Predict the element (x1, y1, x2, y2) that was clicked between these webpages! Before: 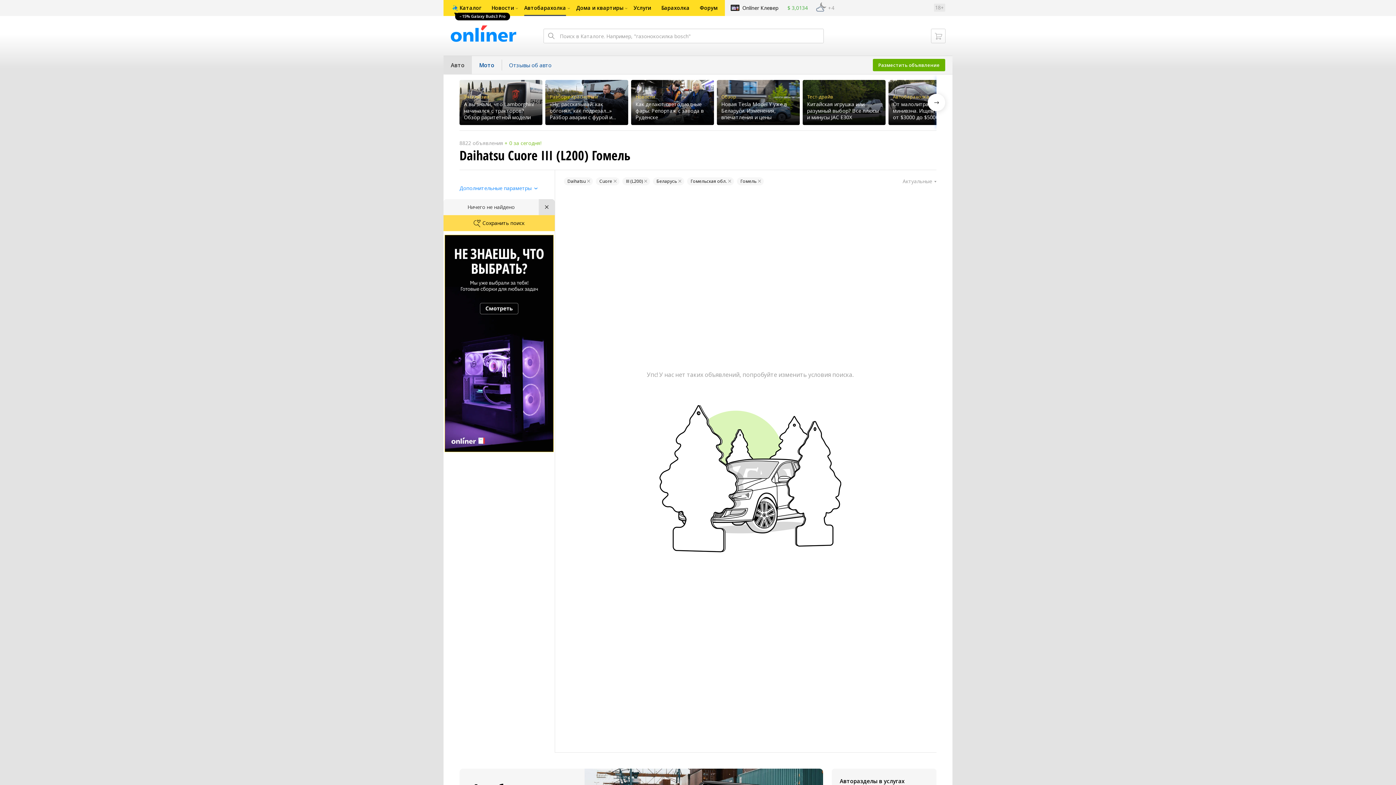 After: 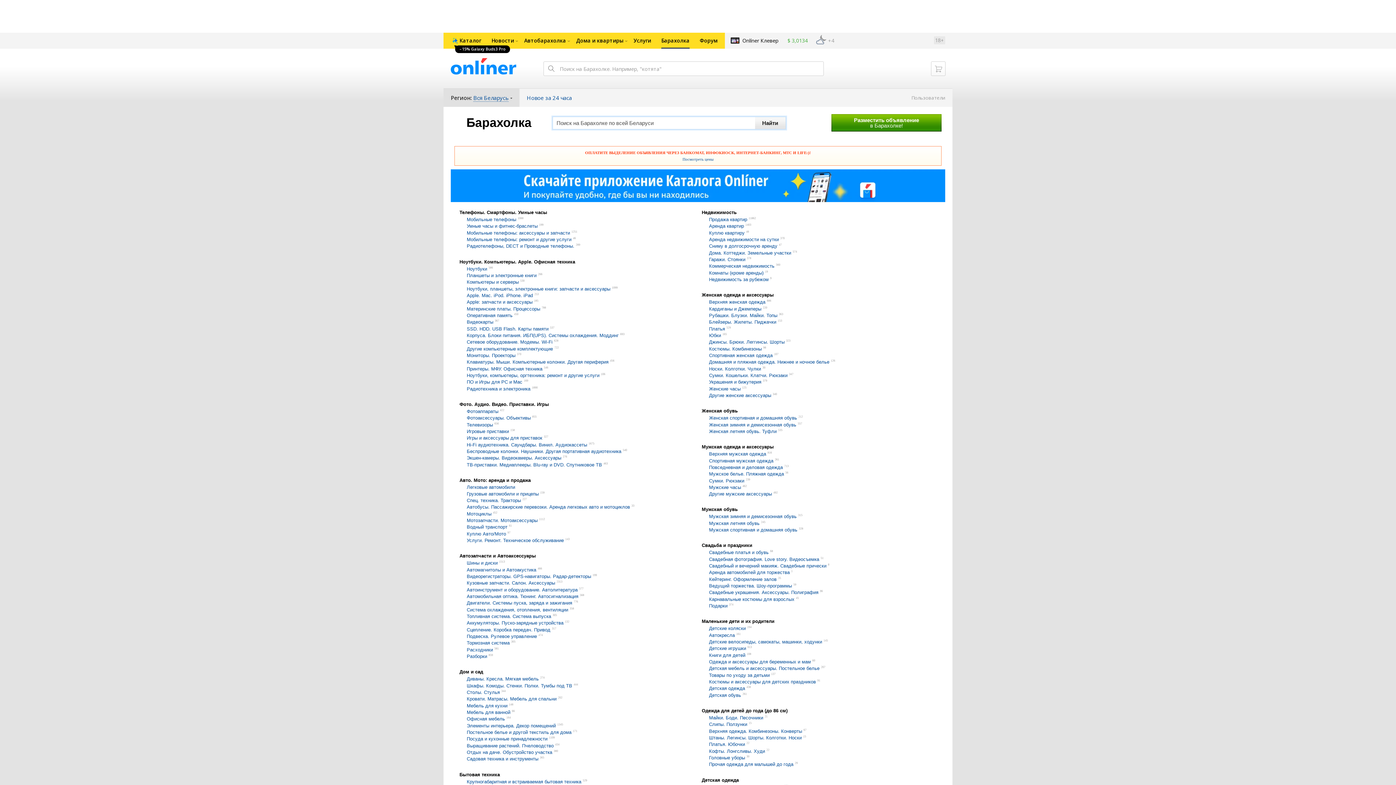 Action: bbox: (656, 0, 694, 16) label: Барахолка